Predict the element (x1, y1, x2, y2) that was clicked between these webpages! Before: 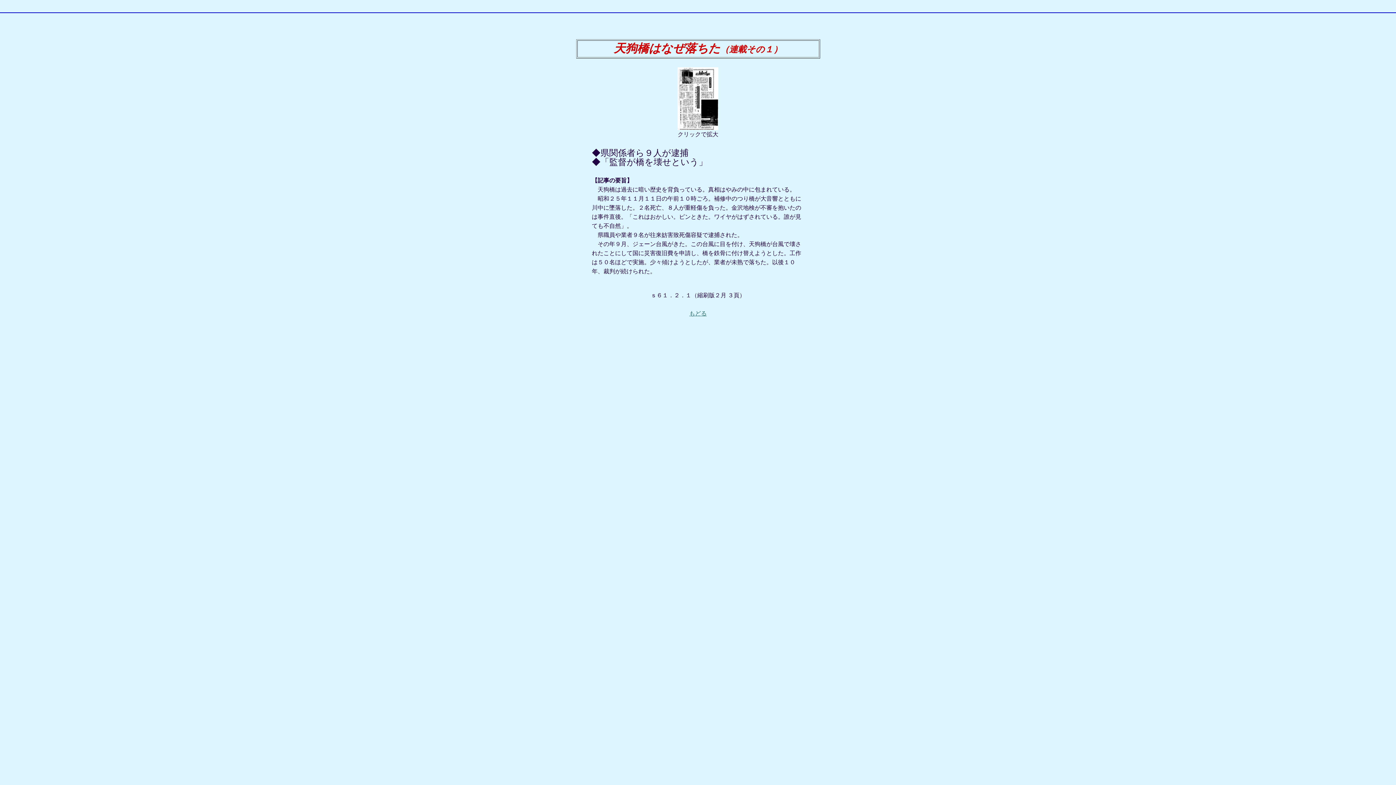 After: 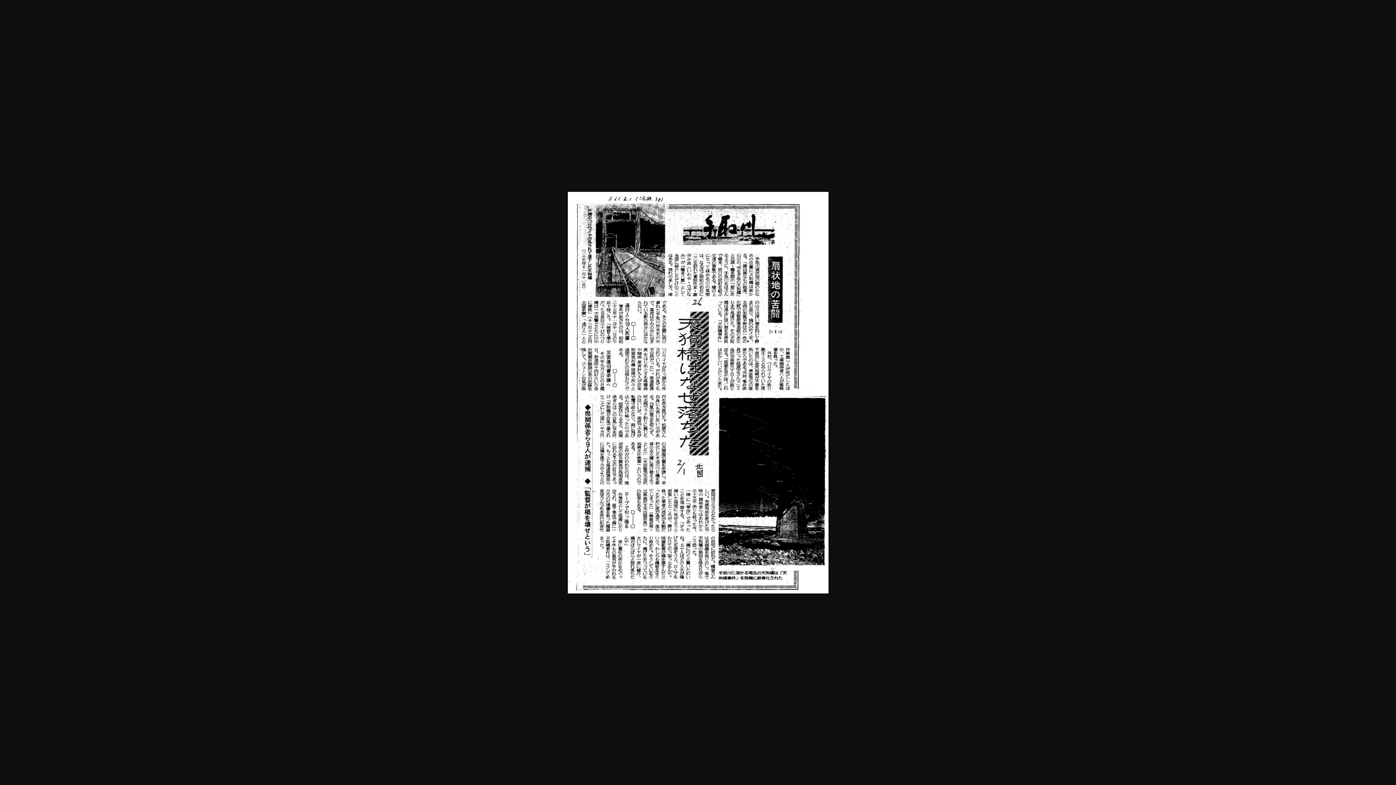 Action: bbox: (677, 125, 718, 131)